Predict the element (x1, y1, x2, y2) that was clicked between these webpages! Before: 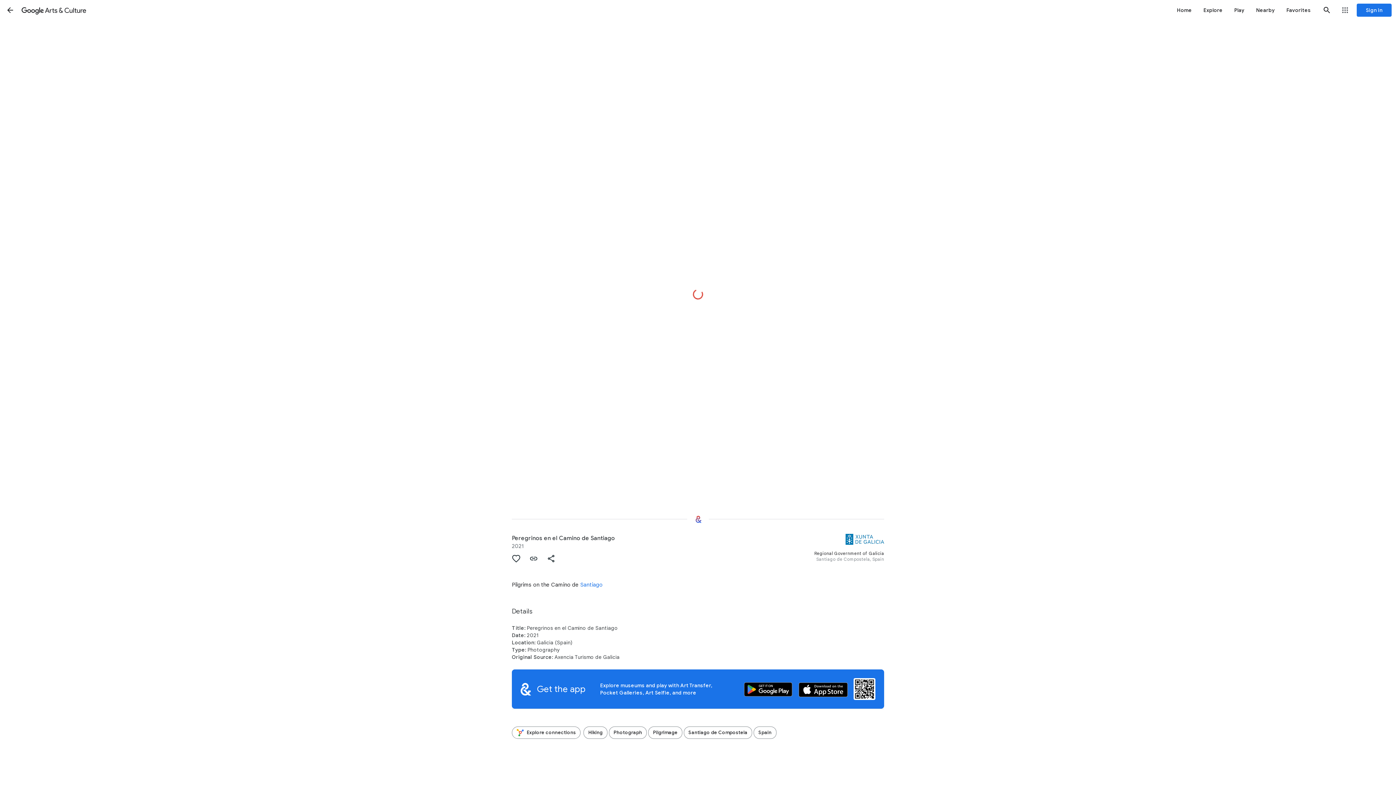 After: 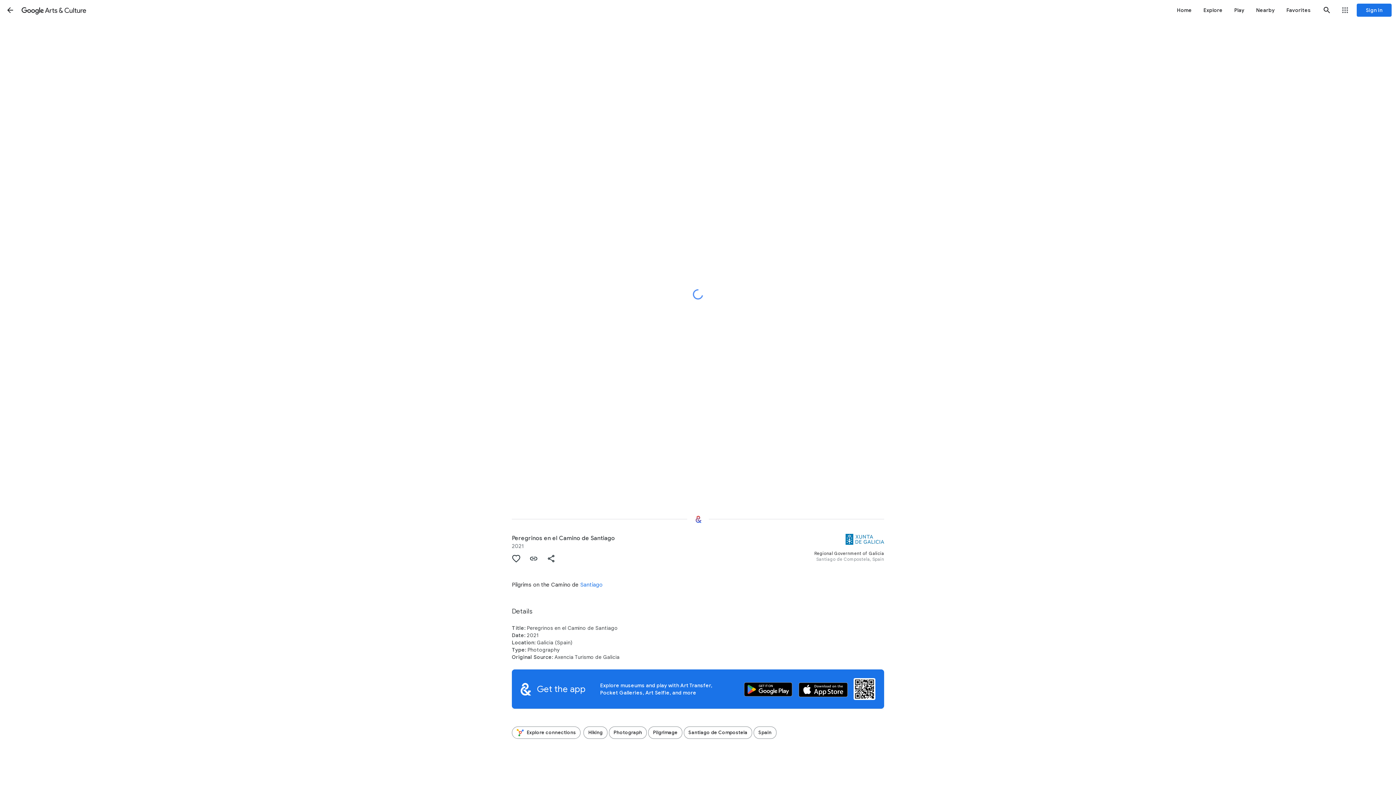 Action: bbox: (1, 1, 18, 18) label: Back